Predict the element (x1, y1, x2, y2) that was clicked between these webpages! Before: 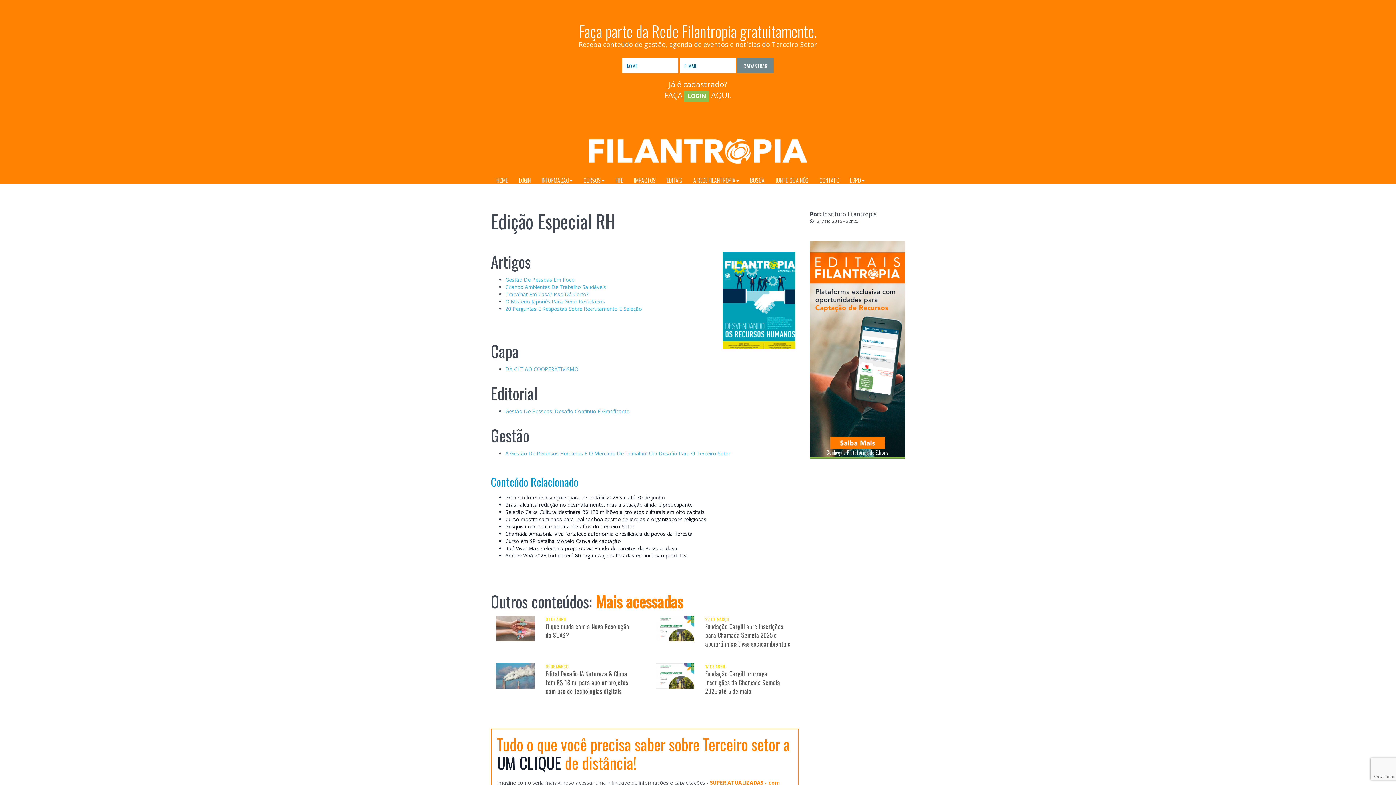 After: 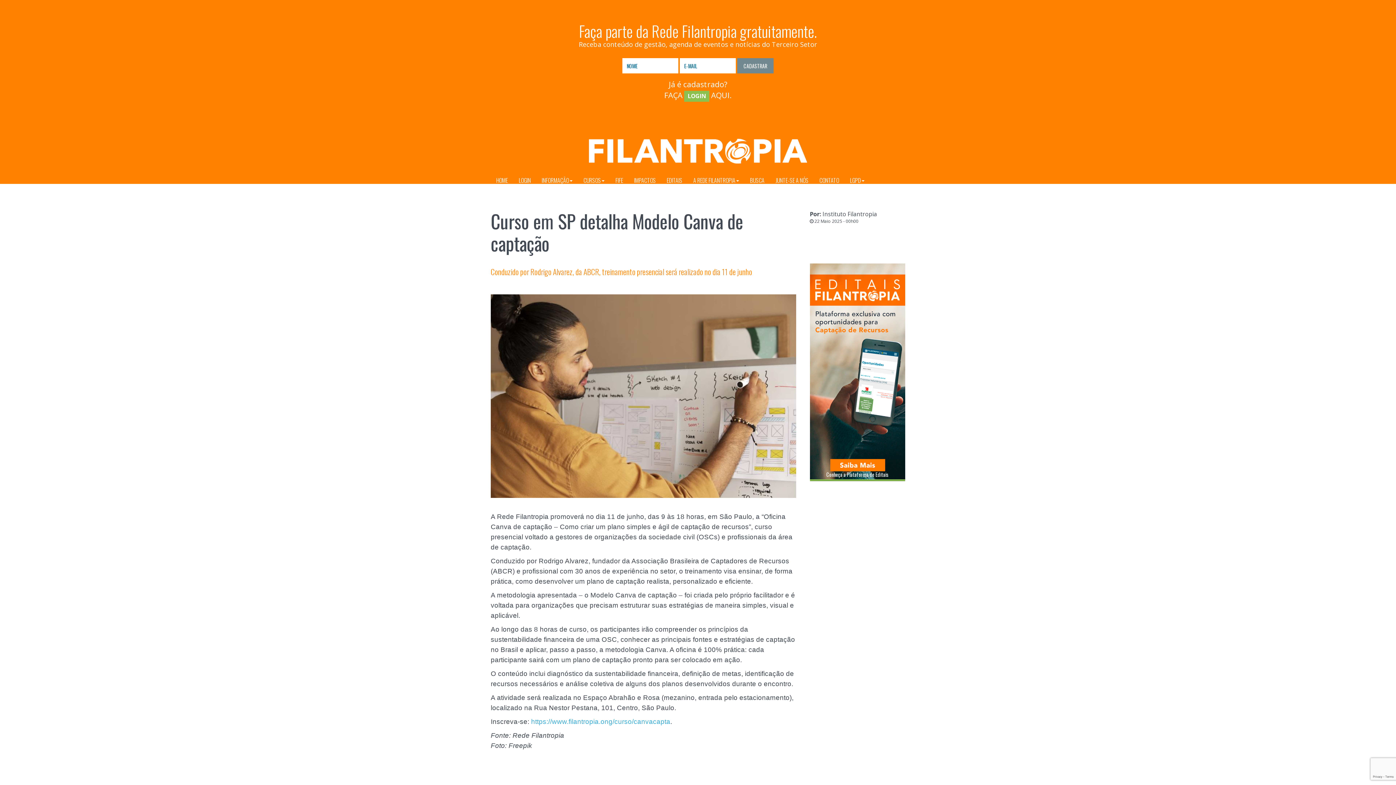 Action: label: Curso em SP detalha Modelo Canva de captação bbox: (505, 537, 799, 545)